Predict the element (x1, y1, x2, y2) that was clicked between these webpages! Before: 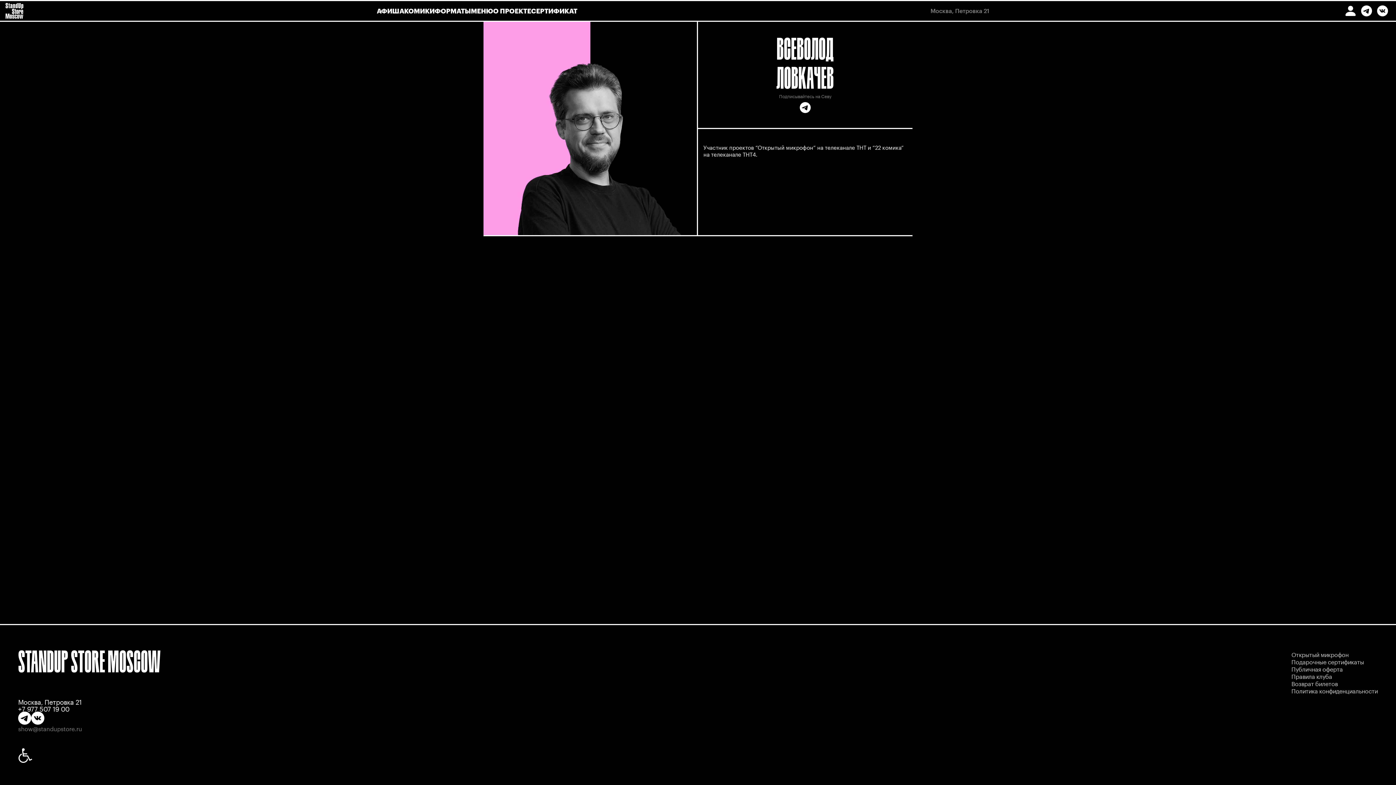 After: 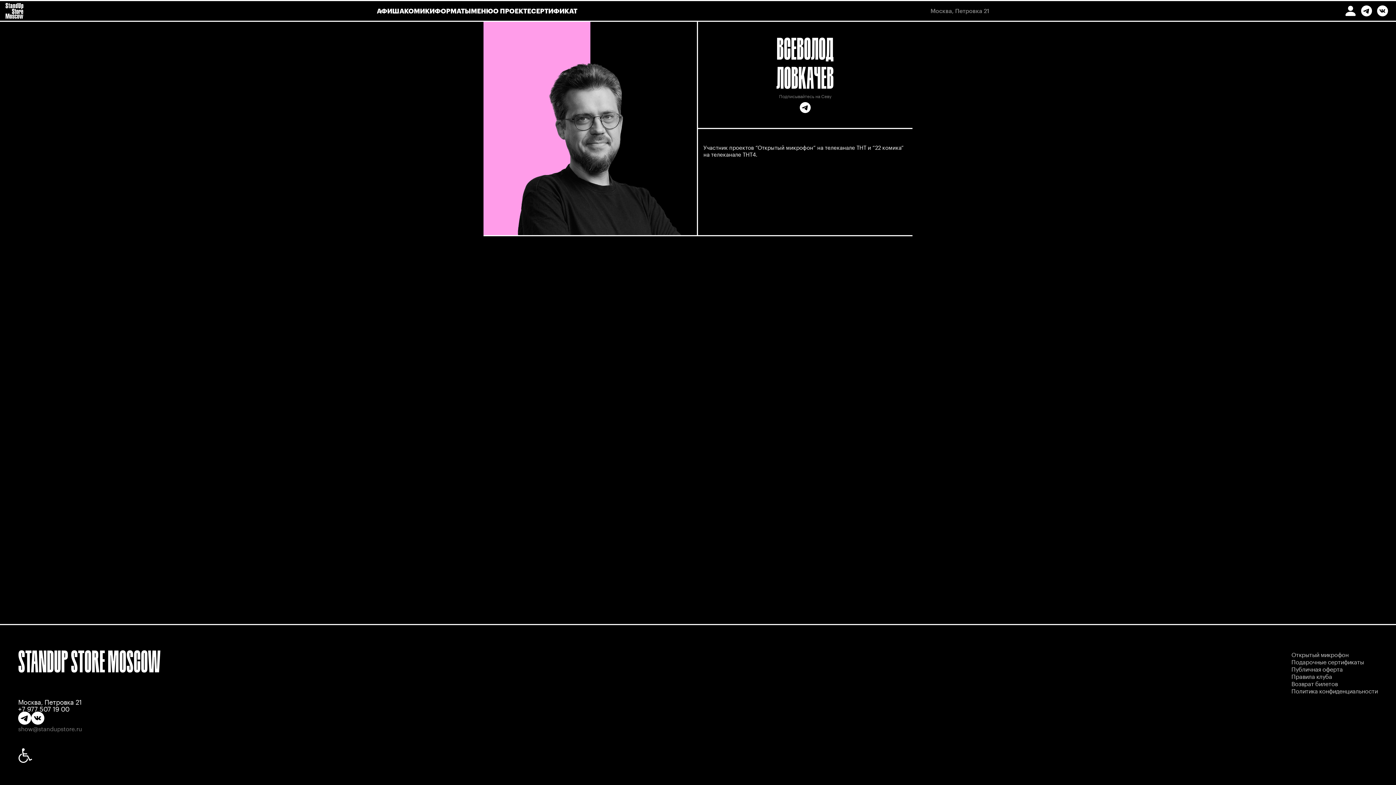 Action: label: +7 977 507 19 00 bbox: (18, 705, 160, 712)